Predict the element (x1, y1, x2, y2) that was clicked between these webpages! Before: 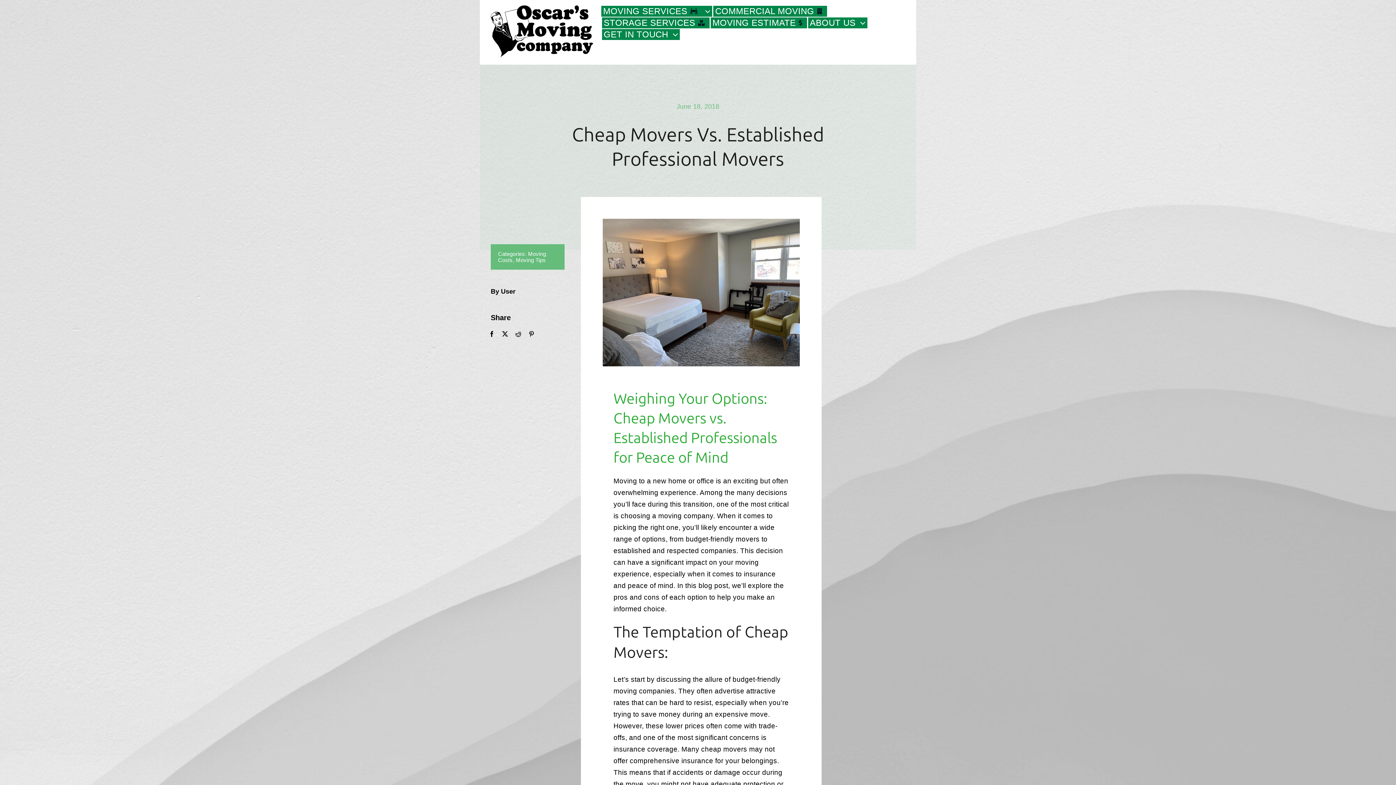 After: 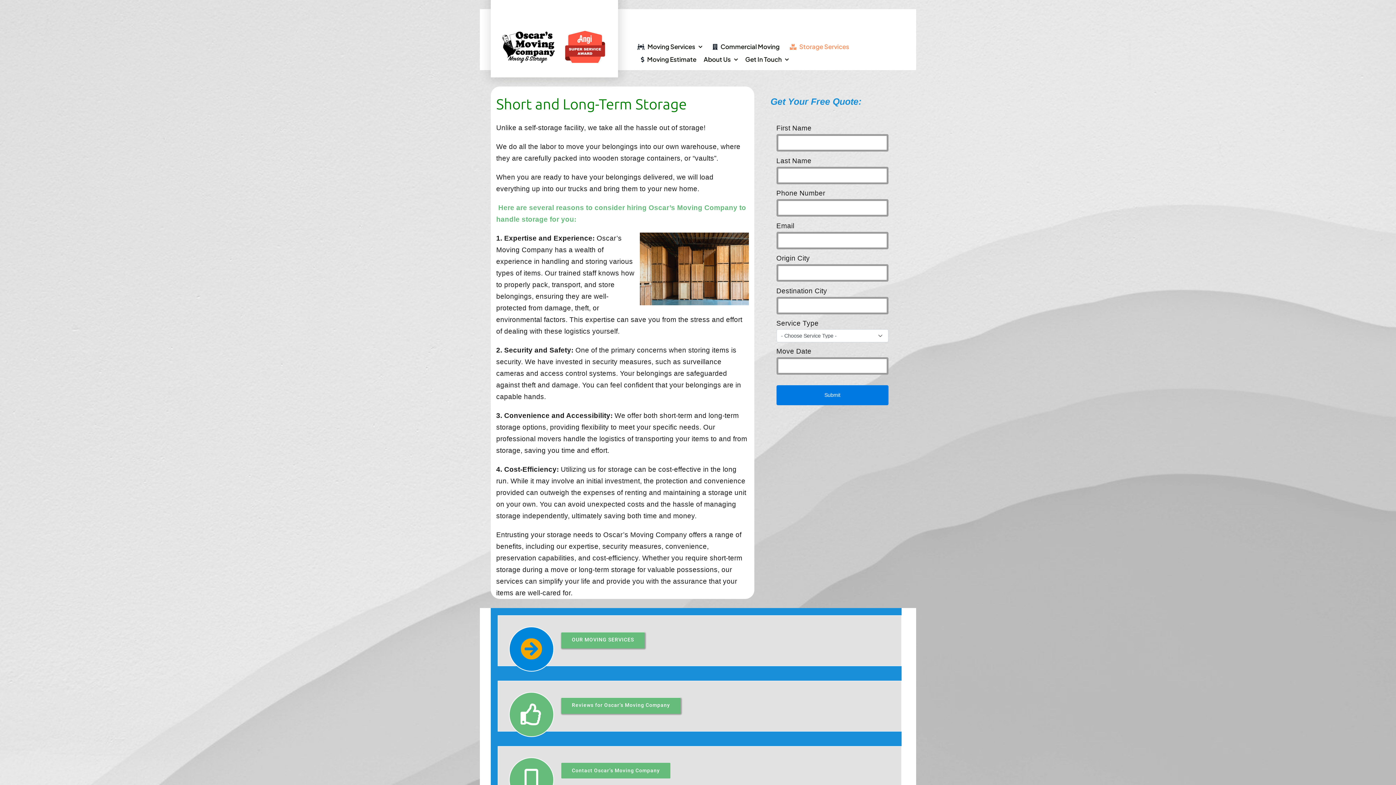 Action: bbox: (602, 17, 709, 28) label: STORAGE SERVICES